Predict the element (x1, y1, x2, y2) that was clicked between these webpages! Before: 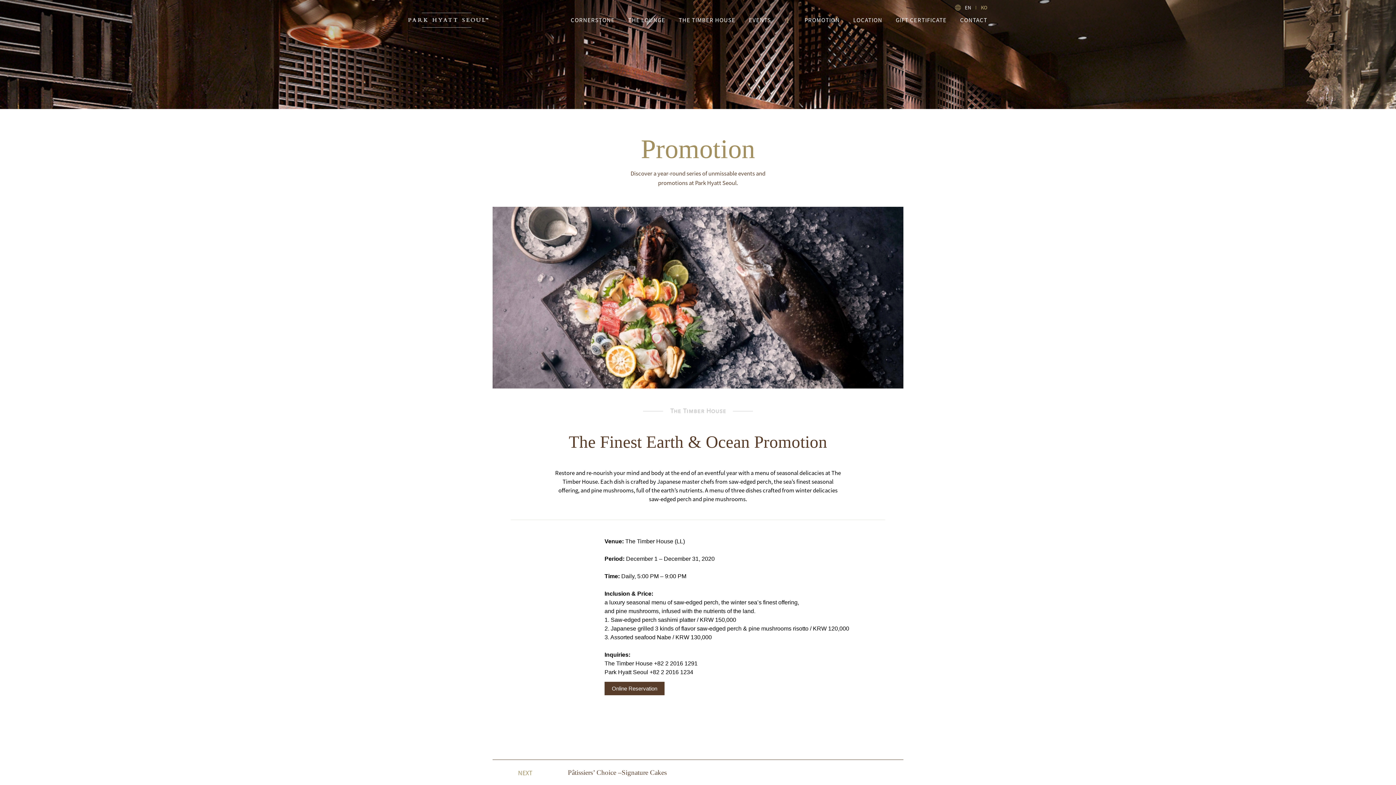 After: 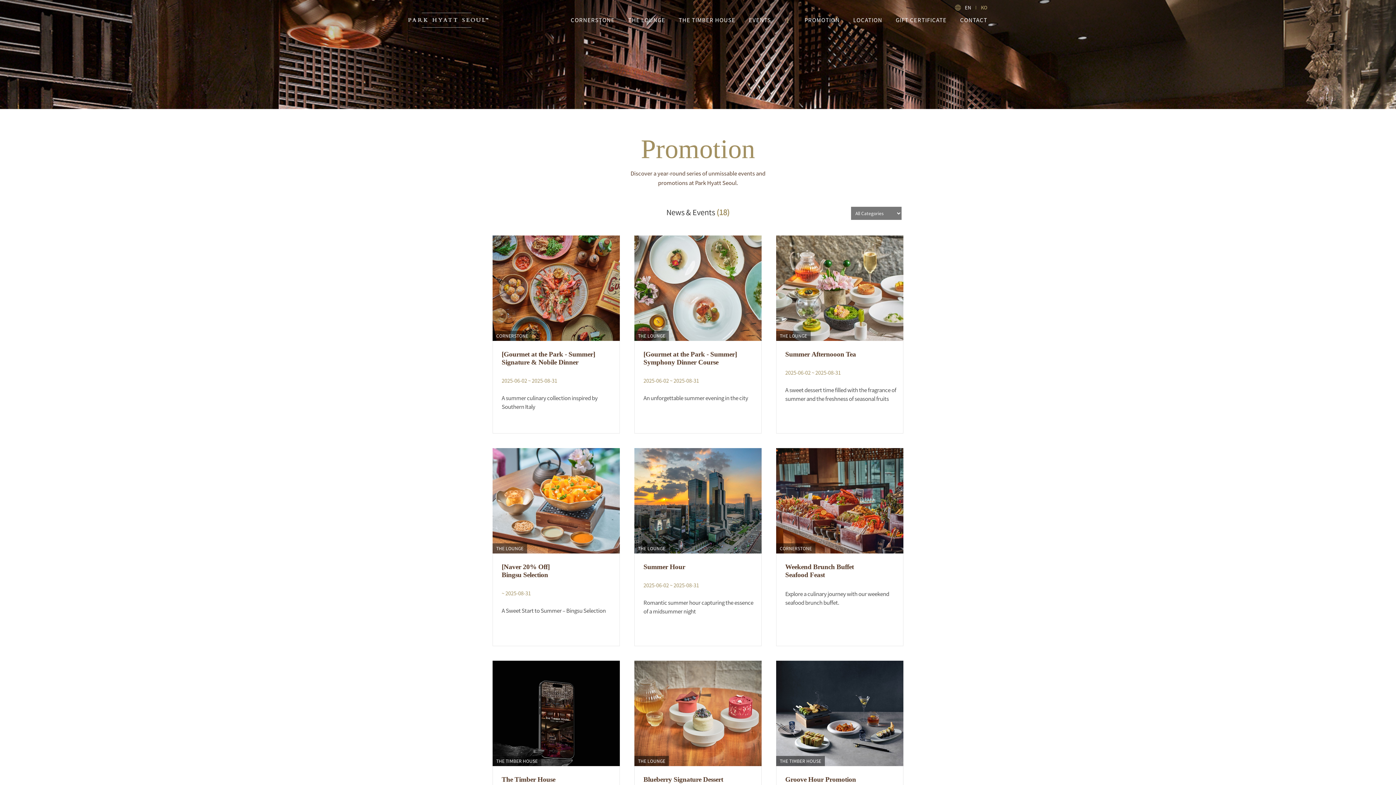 Action: label: PROMOTION bbox: (804, 14, 840, 25)